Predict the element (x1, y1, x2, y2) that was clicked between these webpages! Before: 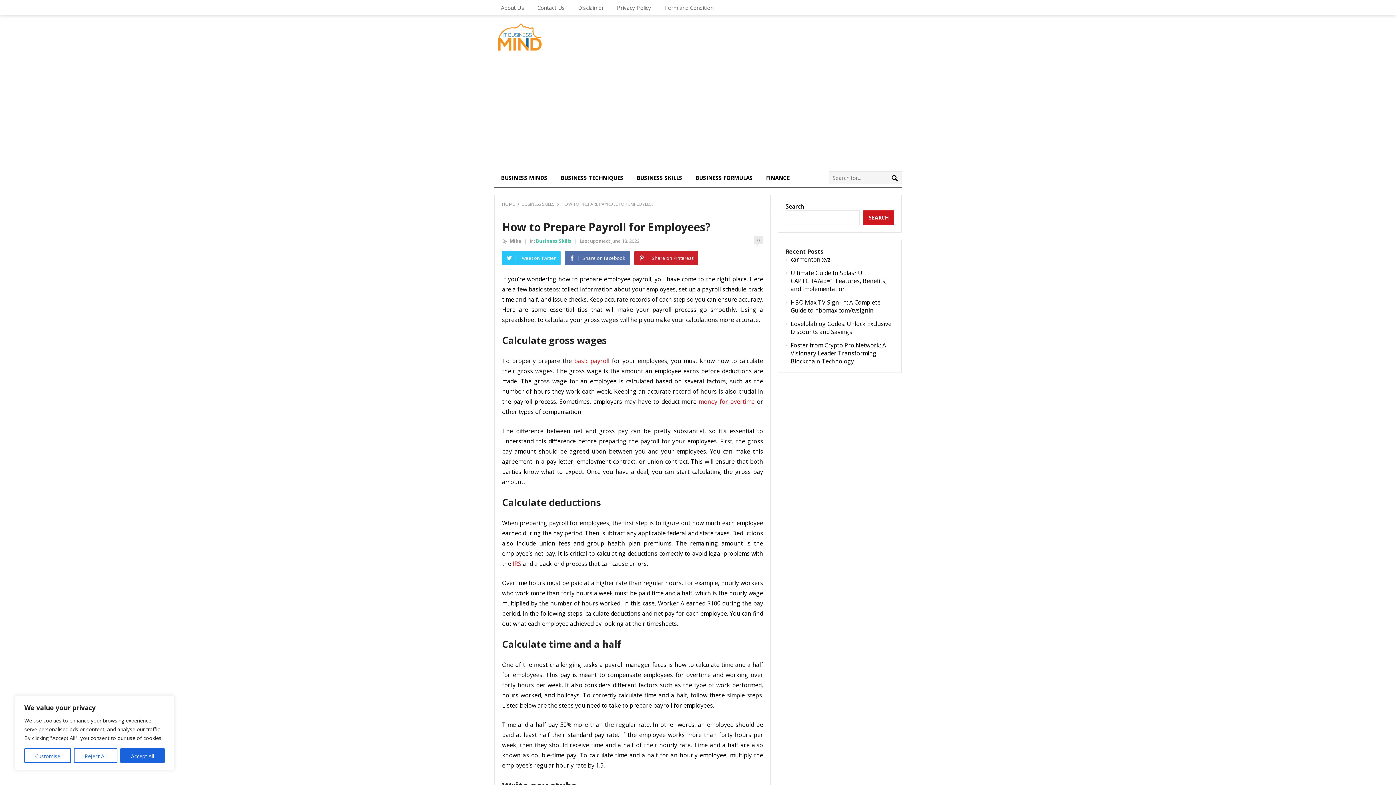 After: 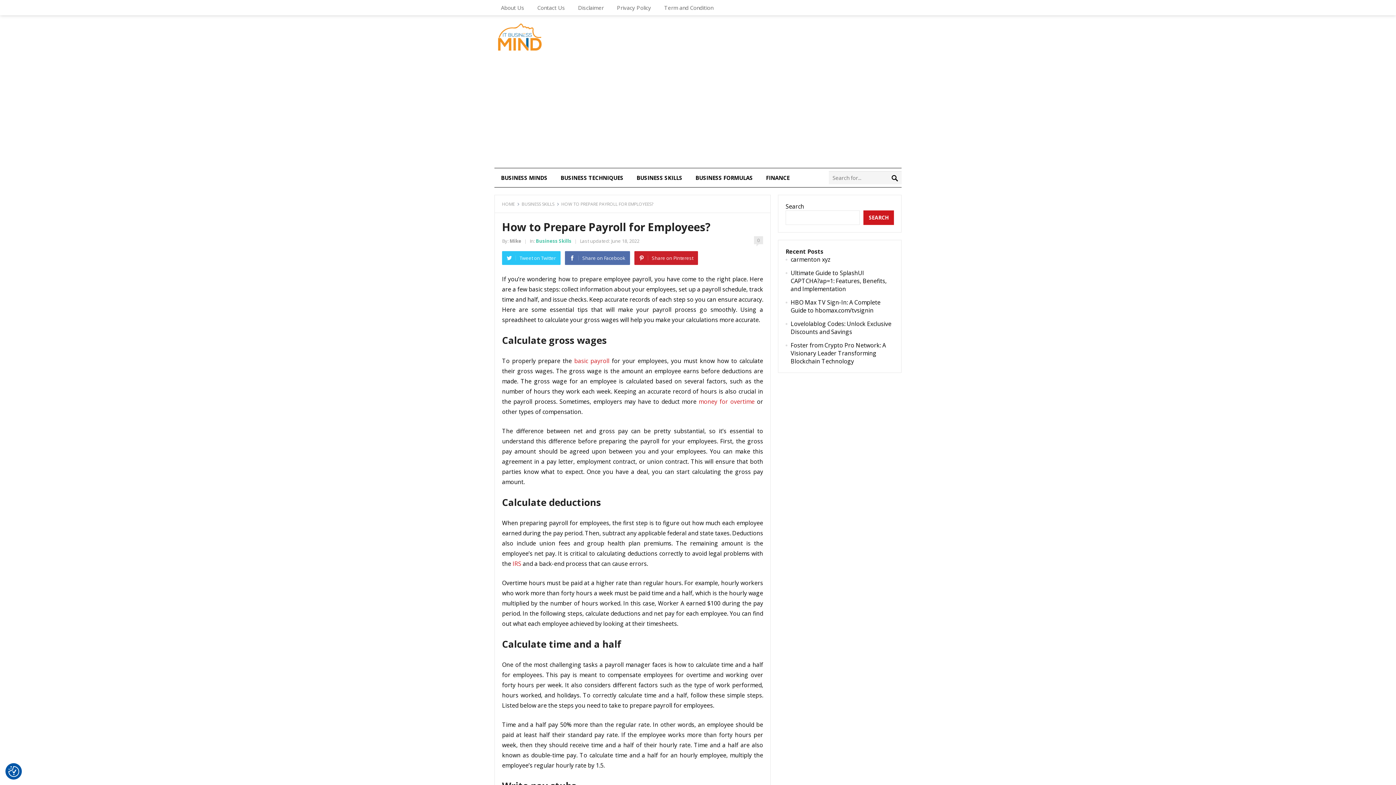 Action: label: Reject All bbox: (73, 748, 117, 763)